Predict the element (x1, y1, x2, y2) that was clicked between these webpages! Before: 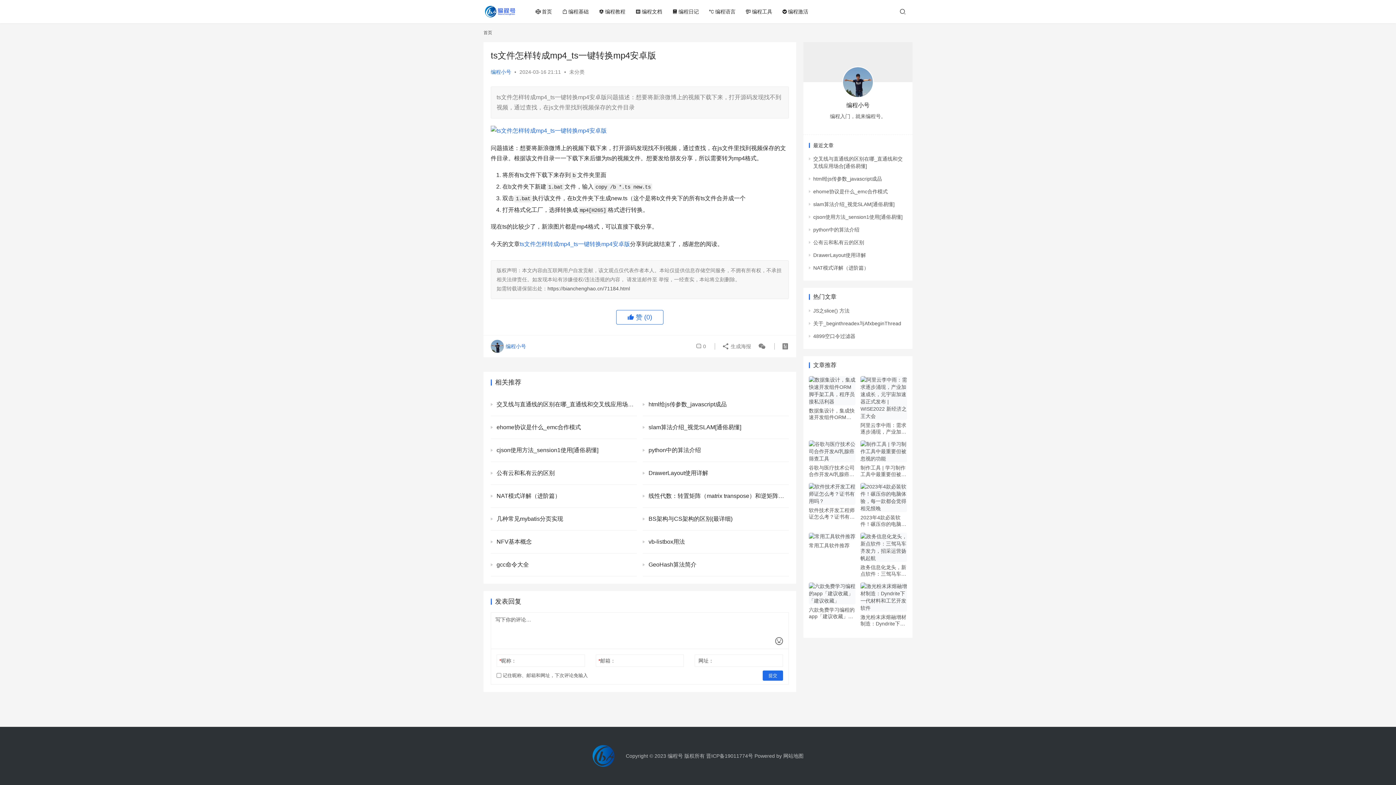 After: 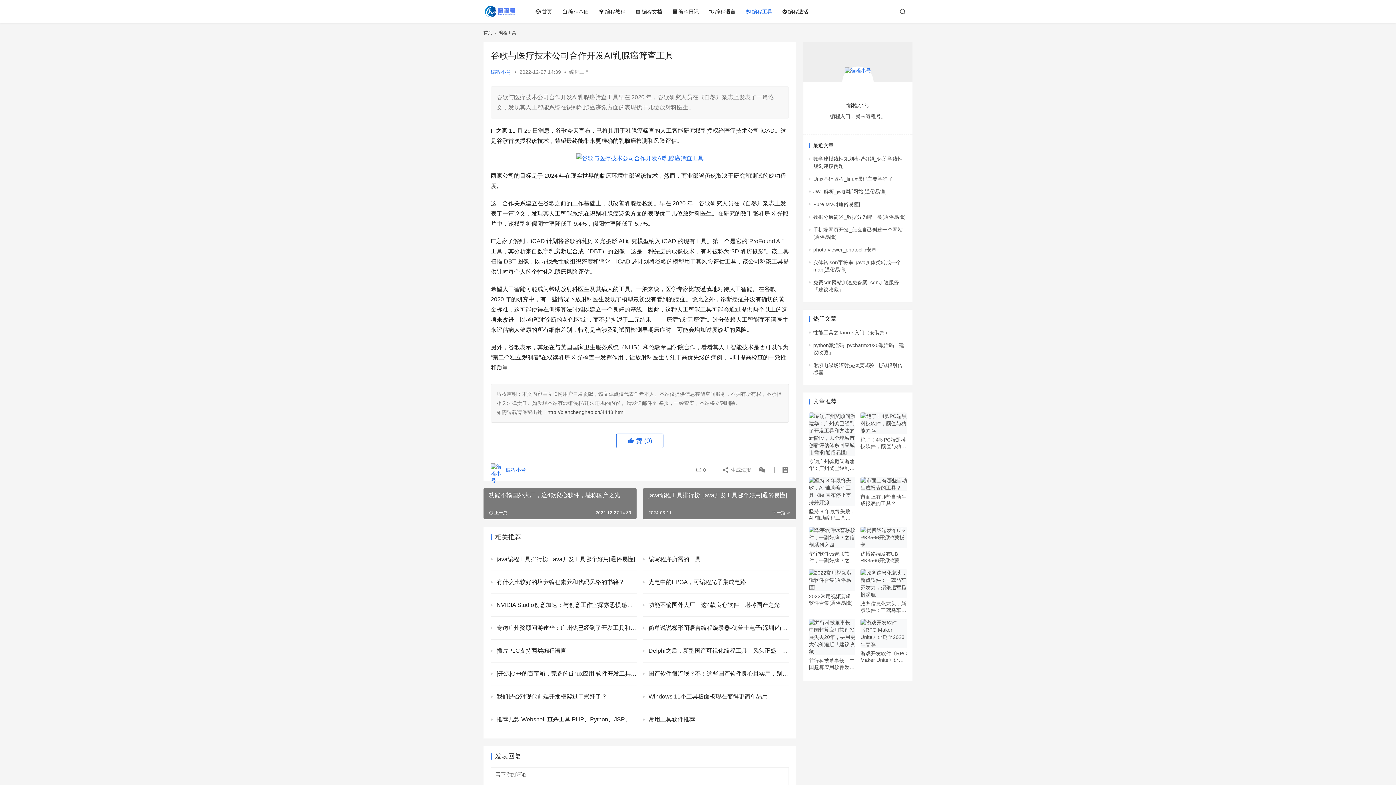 Action: label: 谷歌与医疗技术公司合作开发AI乳腺癌筛查工具 bbox: (809, 464, 855, 477)